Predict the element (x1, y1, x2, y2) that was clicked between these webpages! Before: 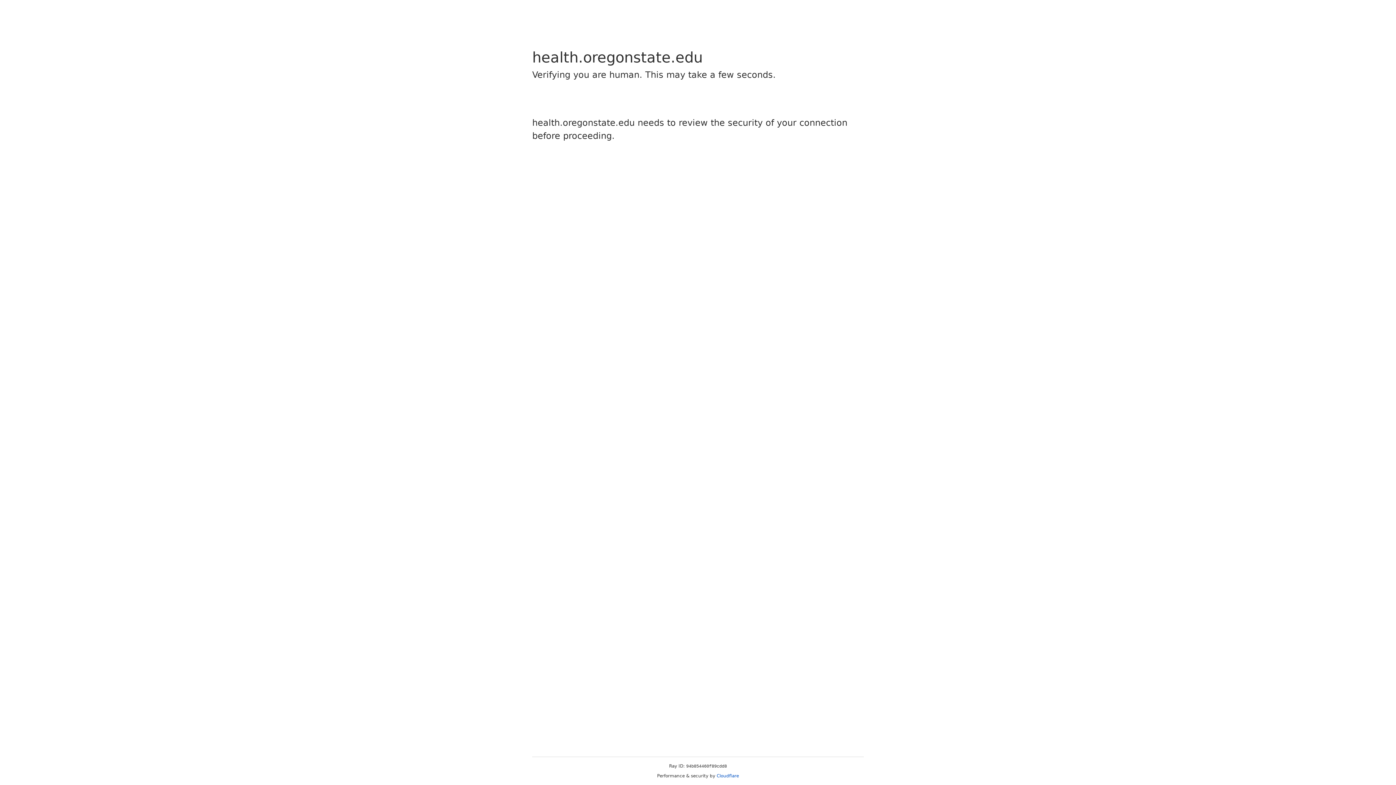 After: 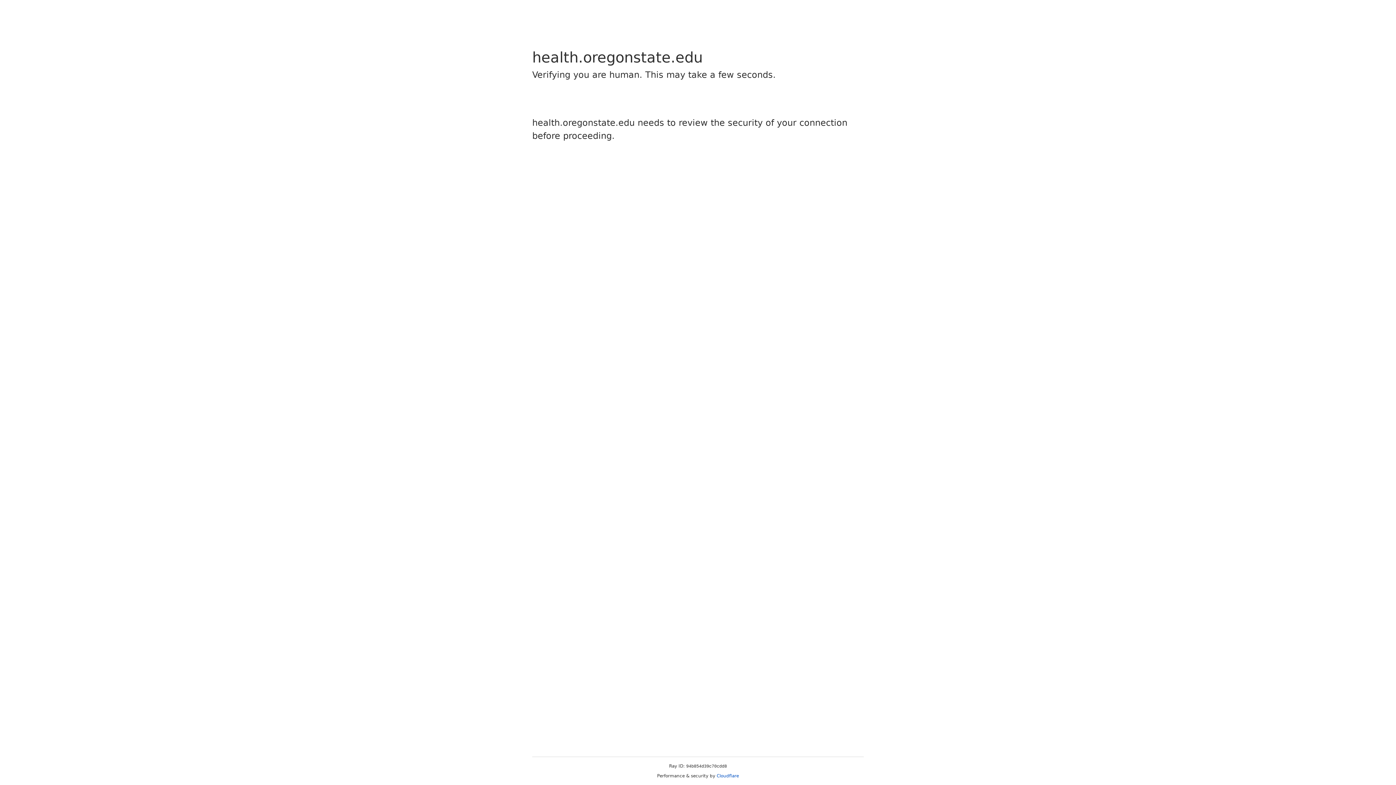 Action: bbox: (716, 773, 739, 778) label: Cloudflare